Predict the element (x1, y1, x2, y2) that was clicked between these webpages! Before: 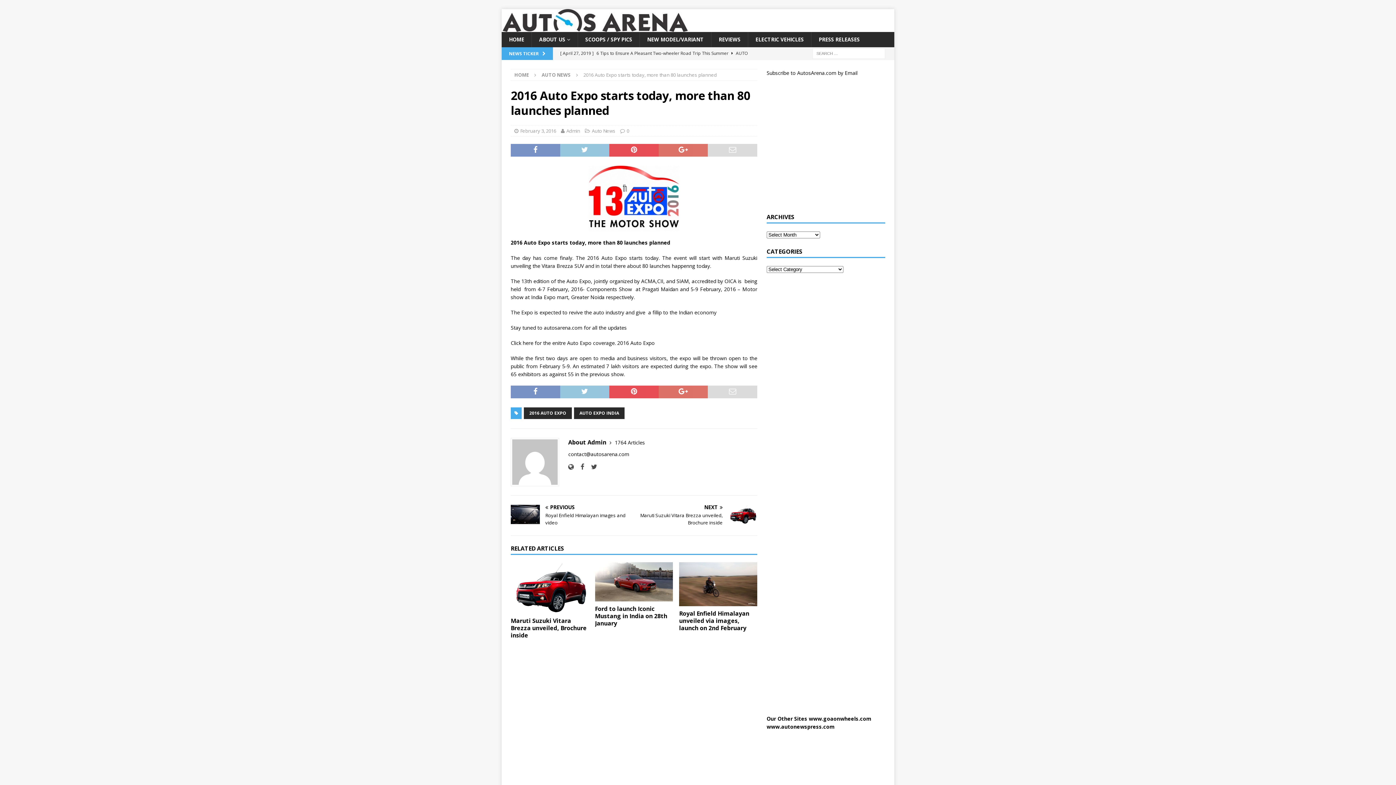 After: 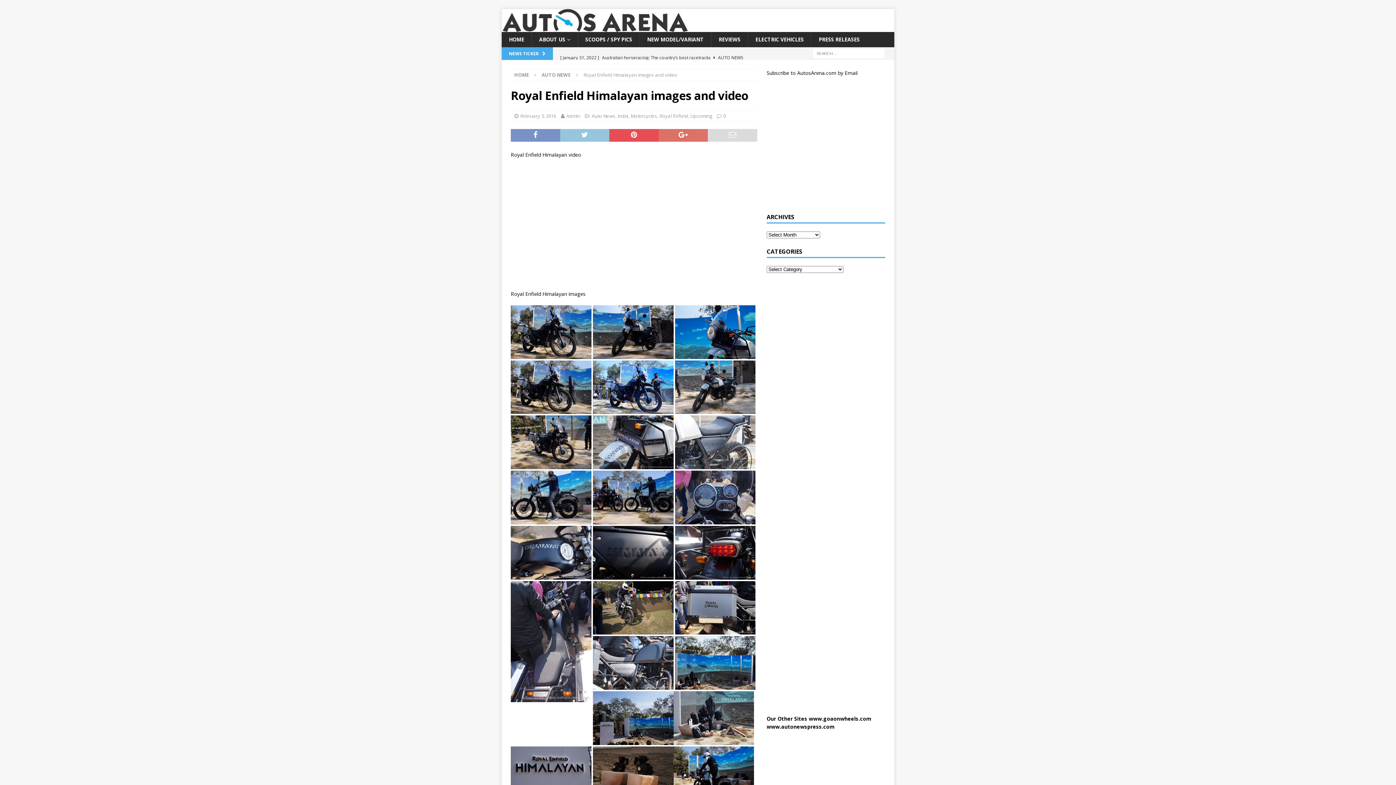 Action: bbox: (510, 505, 631, 526) label: PREVIOUS

Royal Enfield Himalayan images and video